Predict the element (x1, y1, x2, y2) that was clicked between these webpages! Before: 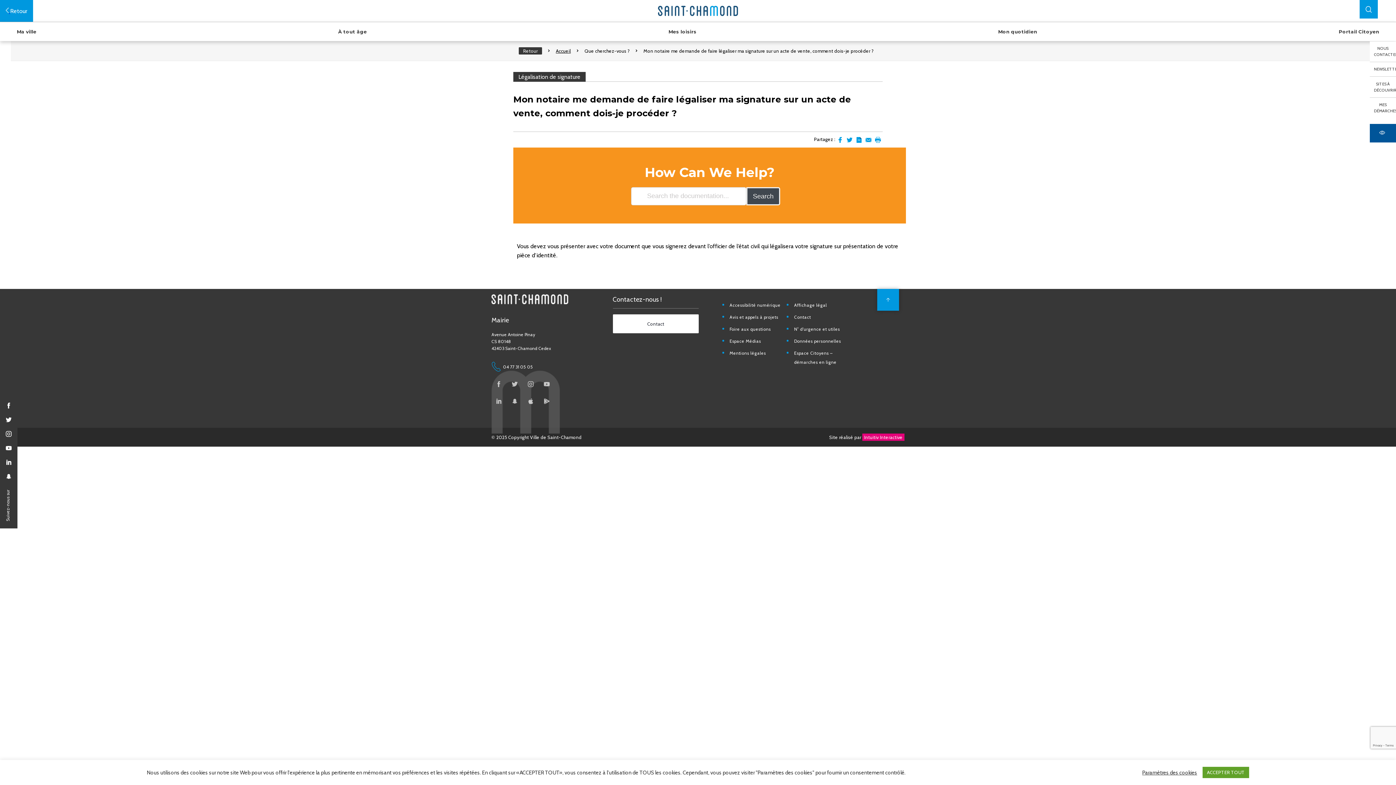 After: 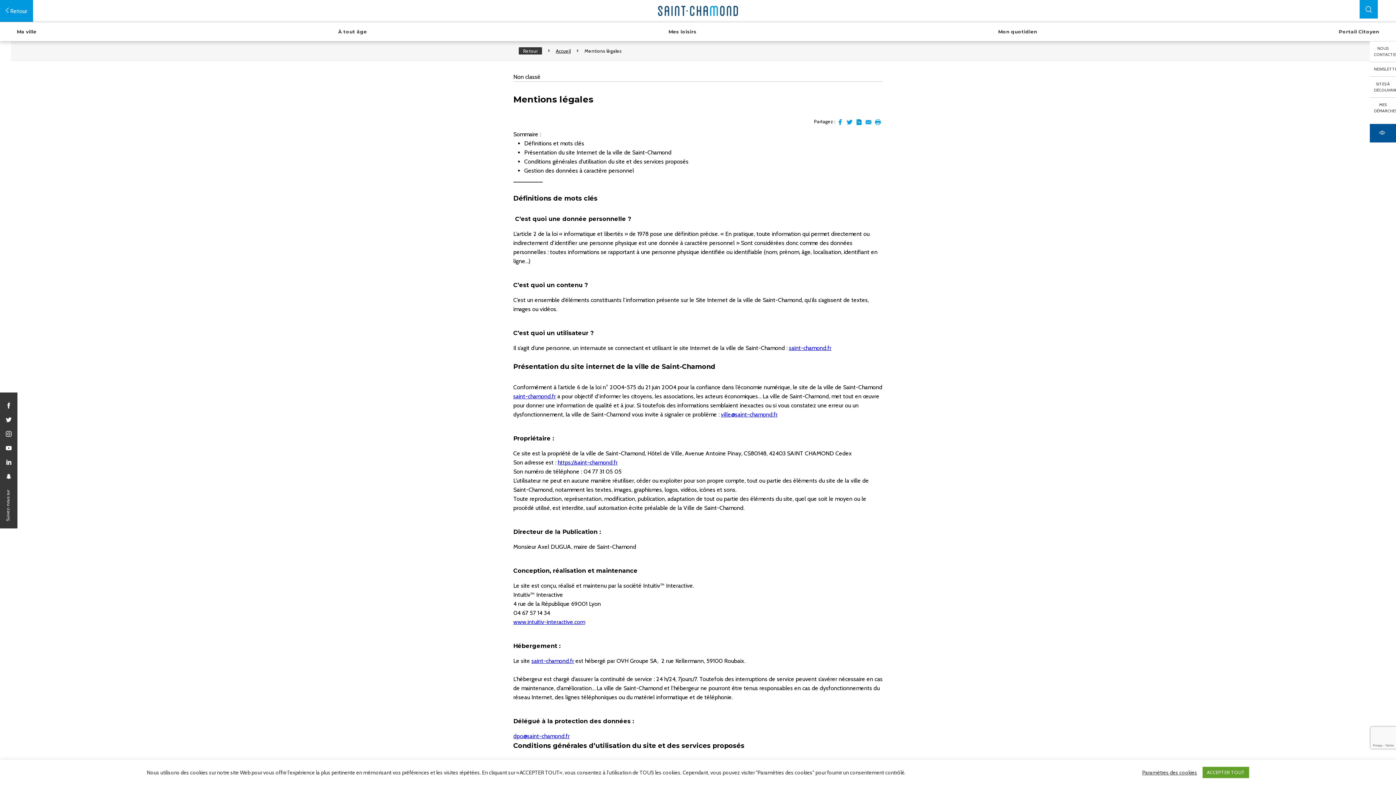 Action: label: Mentions légales bbox: (729, 350, 766, 355)